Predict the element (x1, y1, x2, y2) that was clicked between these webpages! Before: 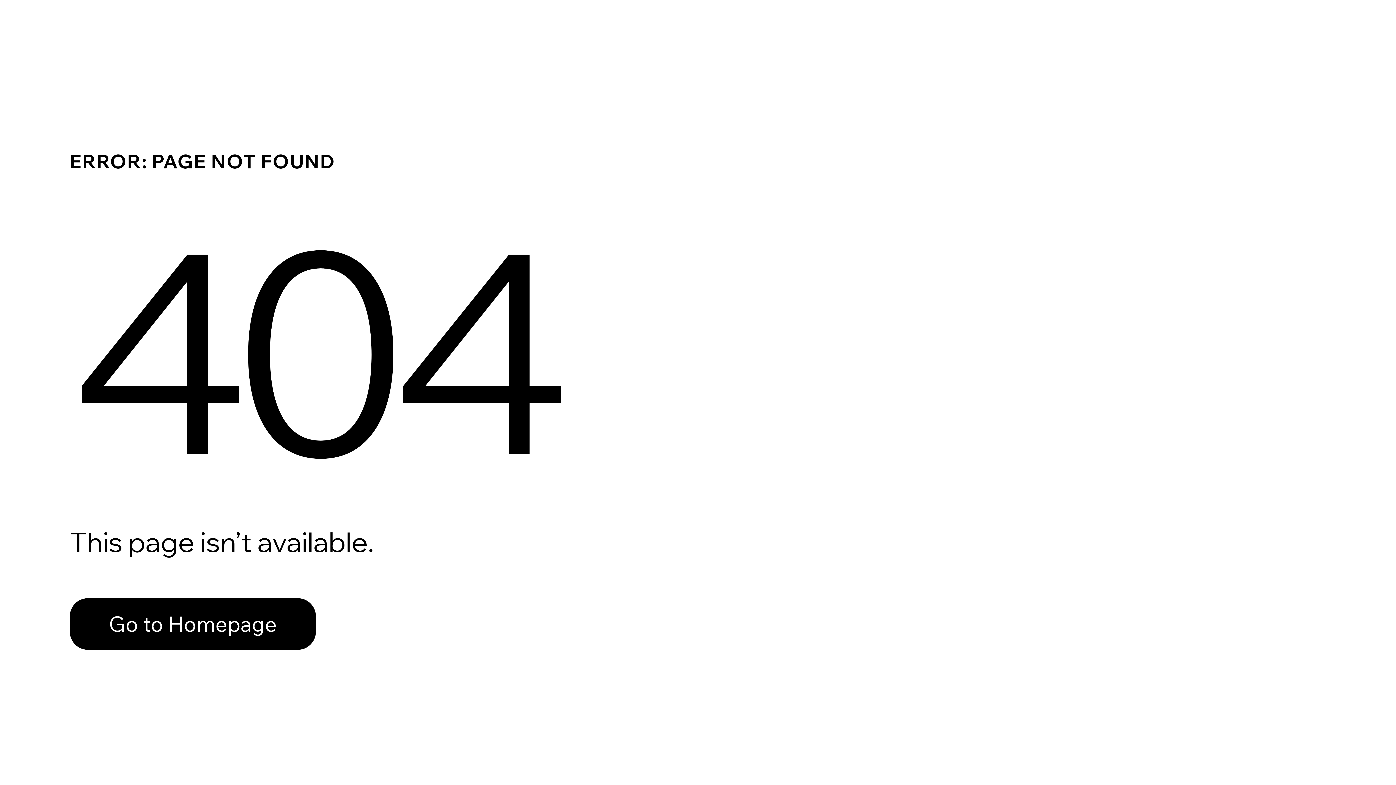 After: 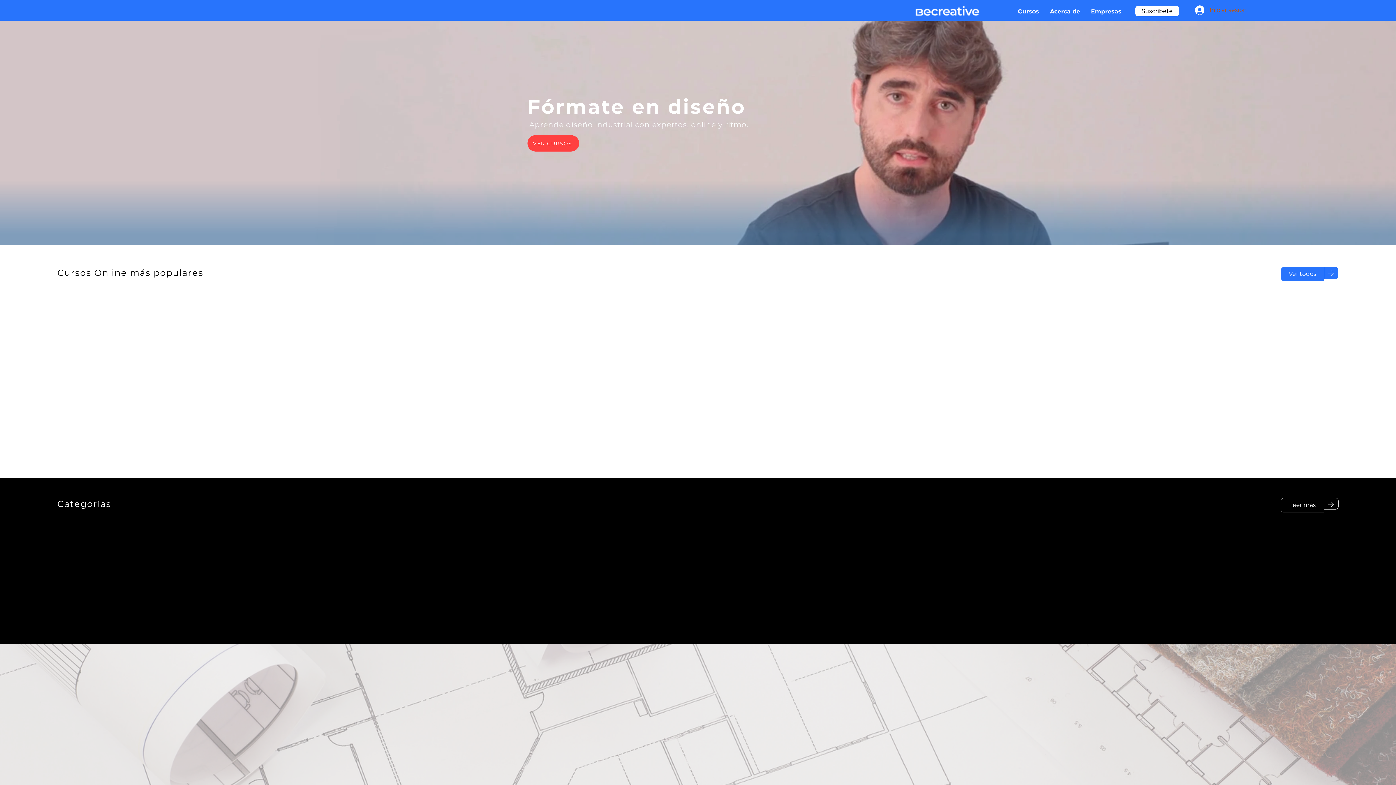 Action: label: Go to Homepage bbox: (69, 582, 768, 659)